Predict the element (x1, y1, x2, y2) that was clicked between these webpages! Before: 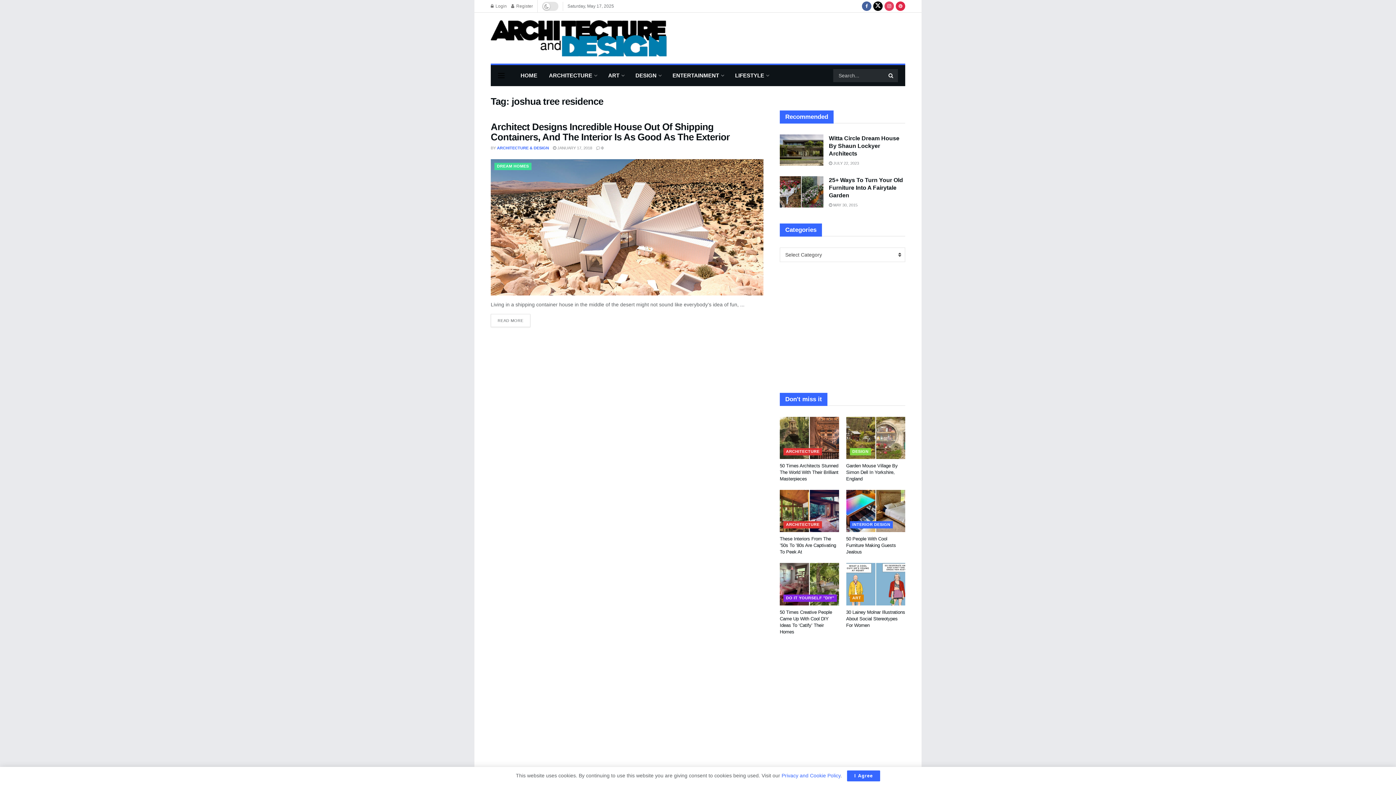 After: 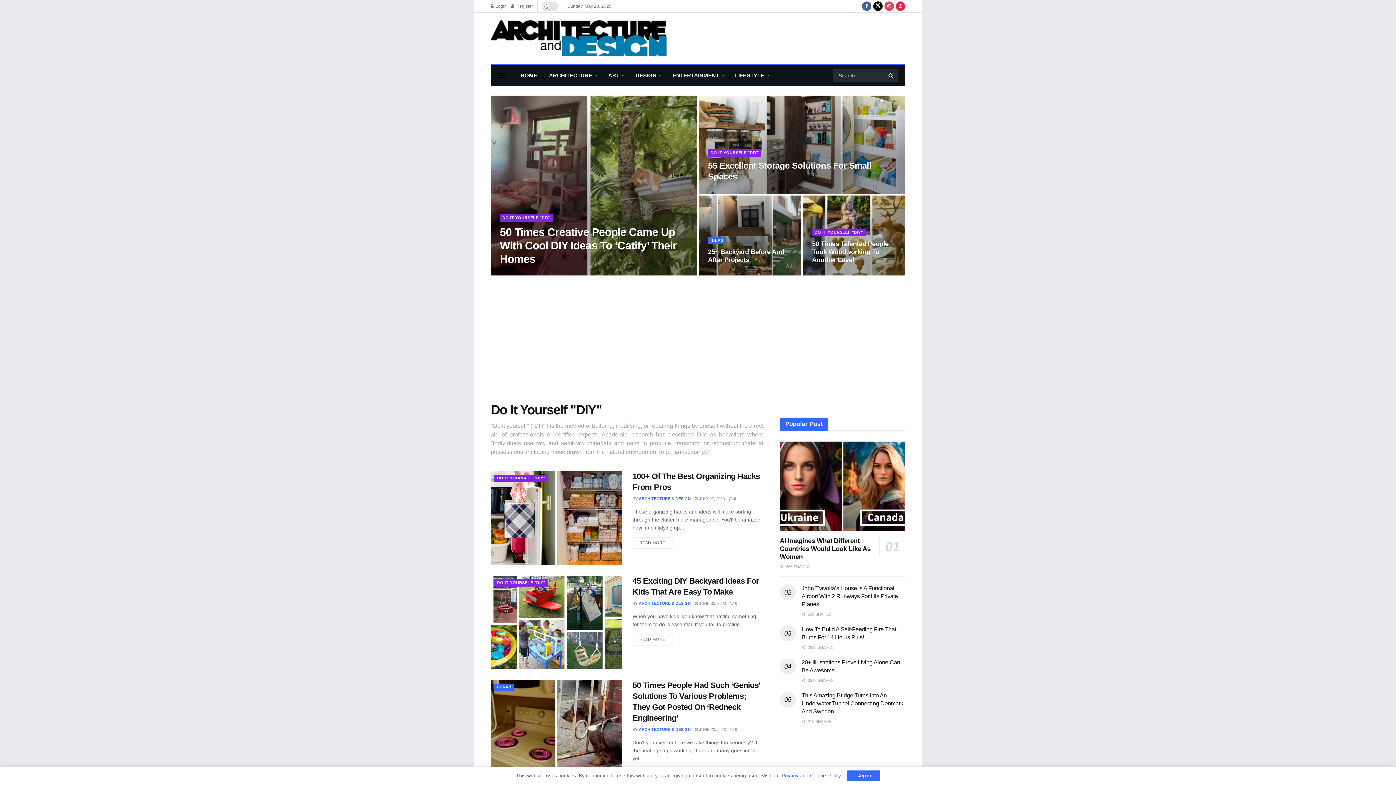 Action: bbox: (783, 594, 837, 602) label: DO IT YOURSELF "DIY"